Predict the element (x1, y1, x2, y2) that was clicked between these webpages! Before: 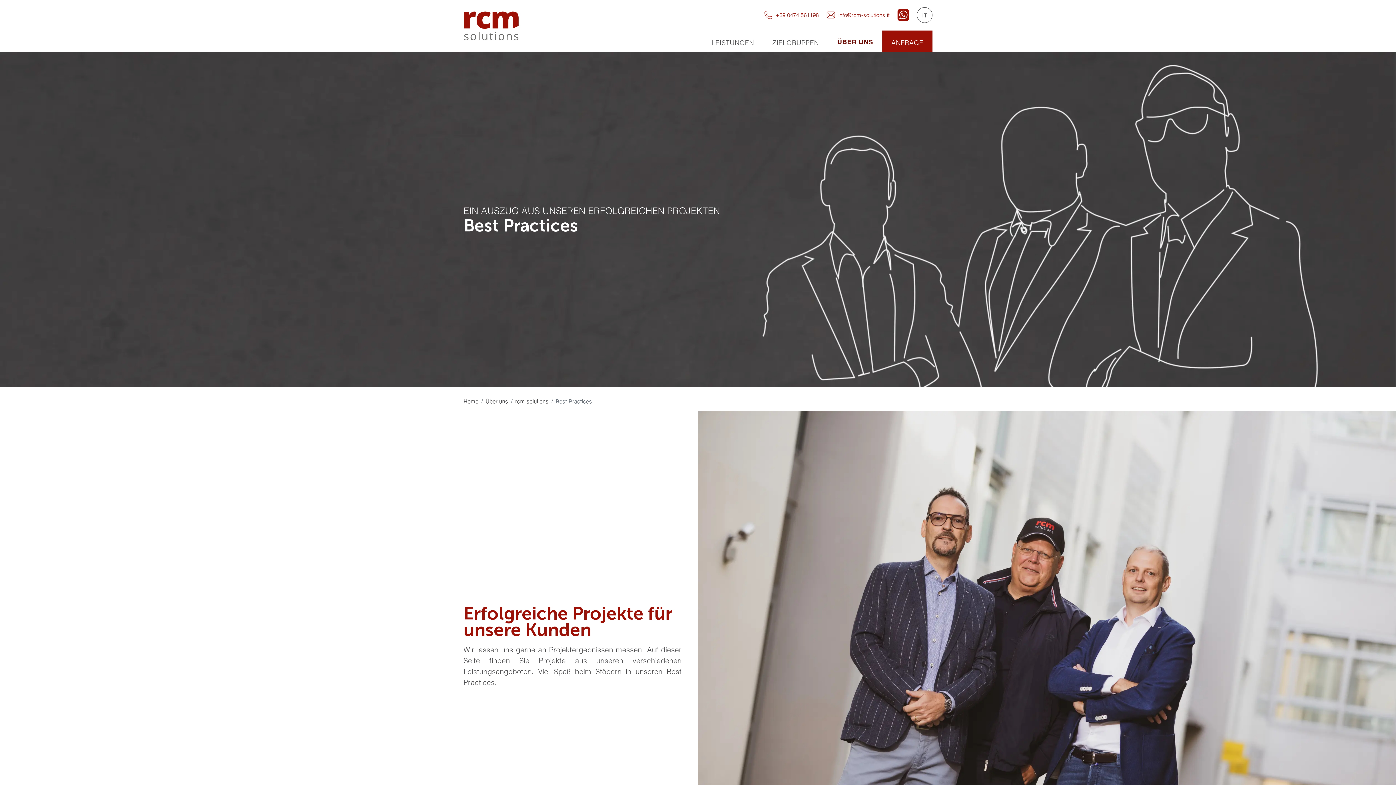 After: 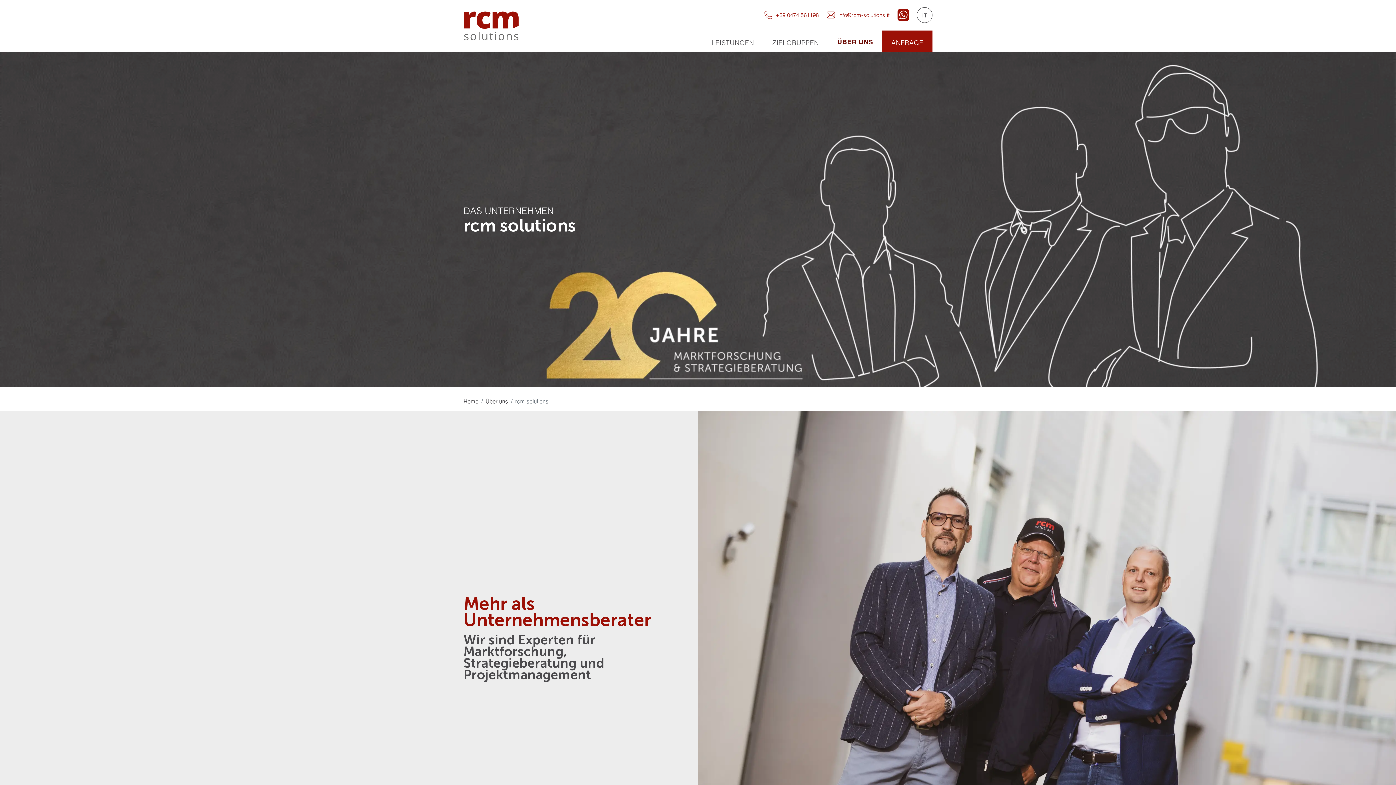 Action: bbox: (515, 397, 548, 406) label: rcm solutions